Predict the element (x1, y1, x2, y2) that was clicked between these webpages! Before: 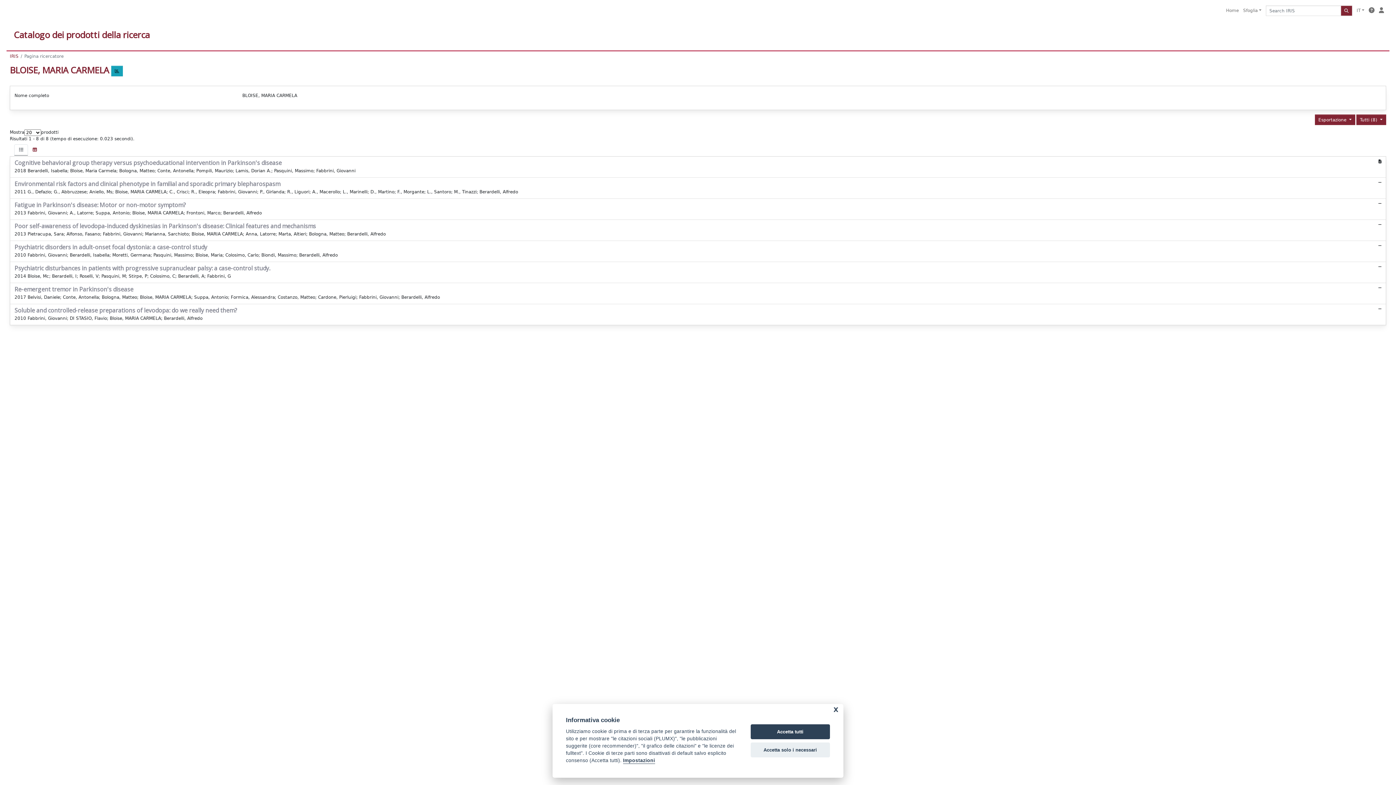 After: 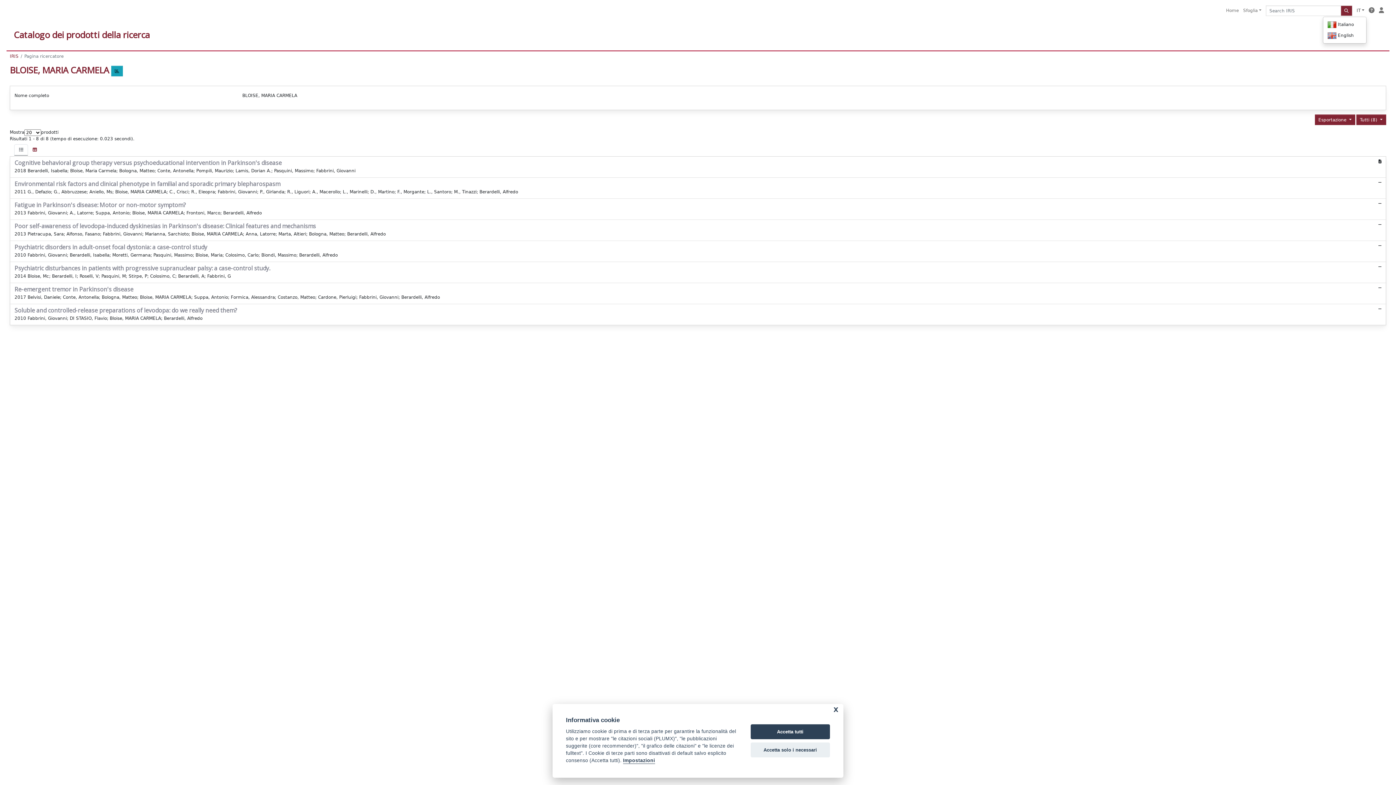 Action: bbox: (1354, 5, 1366, 16) label: IT